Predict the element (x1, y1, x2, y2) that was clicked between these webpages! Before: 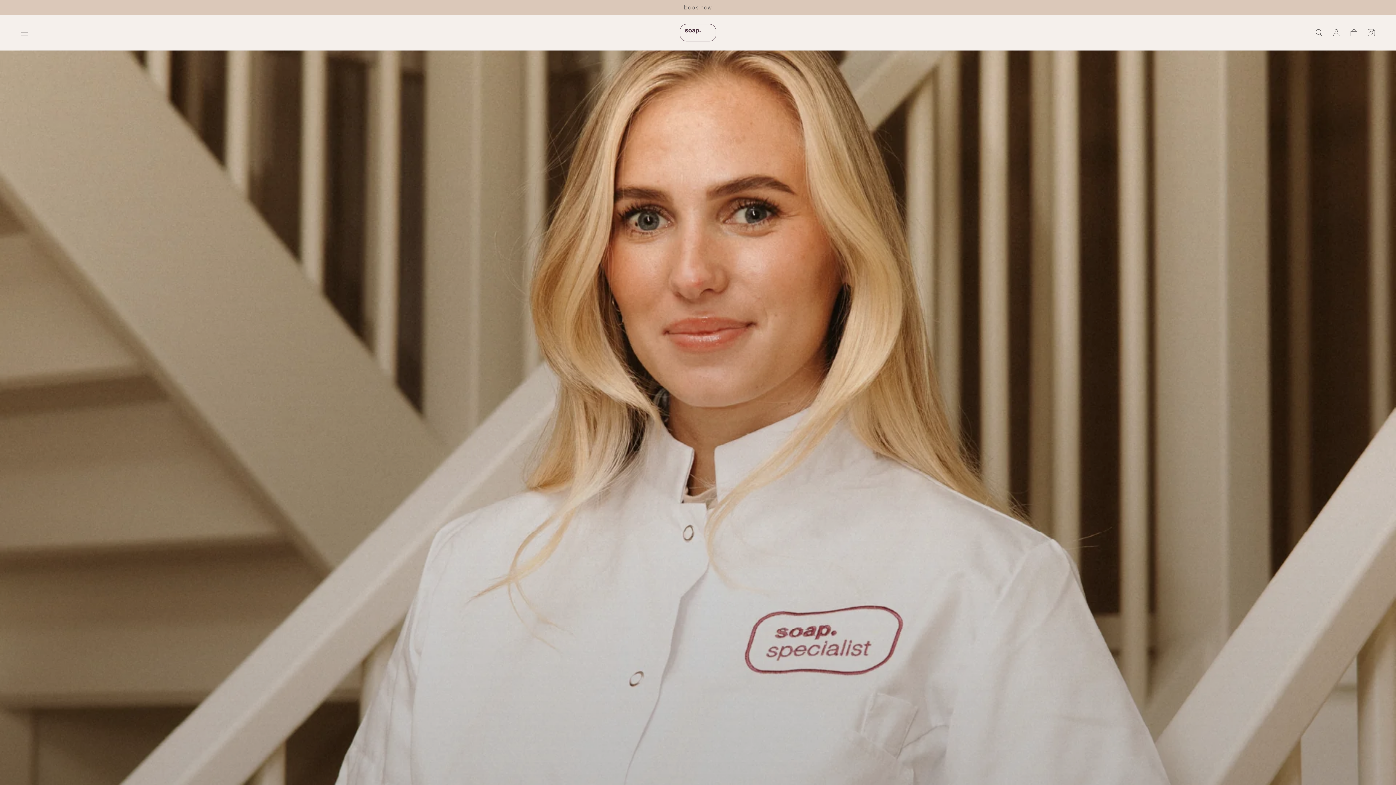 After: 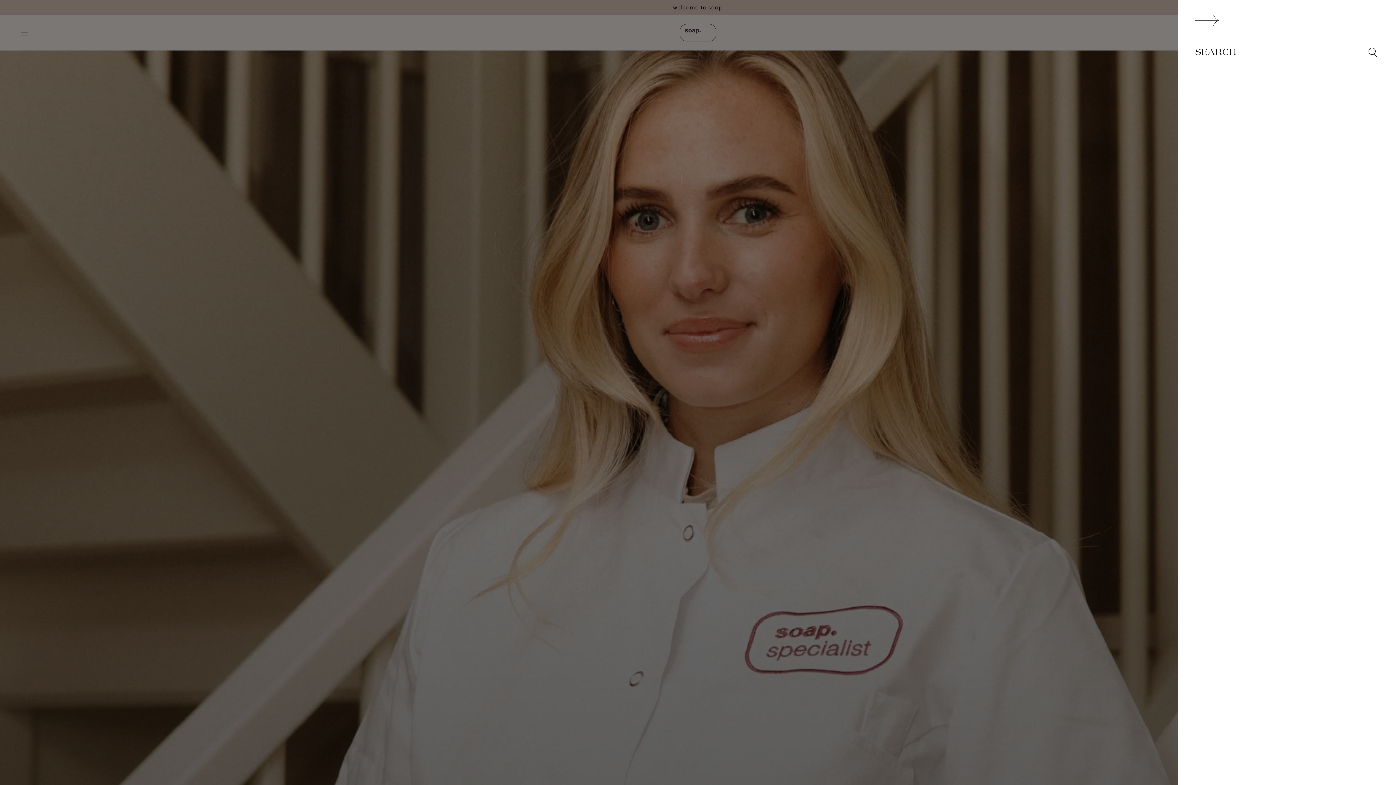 Action: bbox: (1314, 28, 1323, 37) label: Toggle search drawer